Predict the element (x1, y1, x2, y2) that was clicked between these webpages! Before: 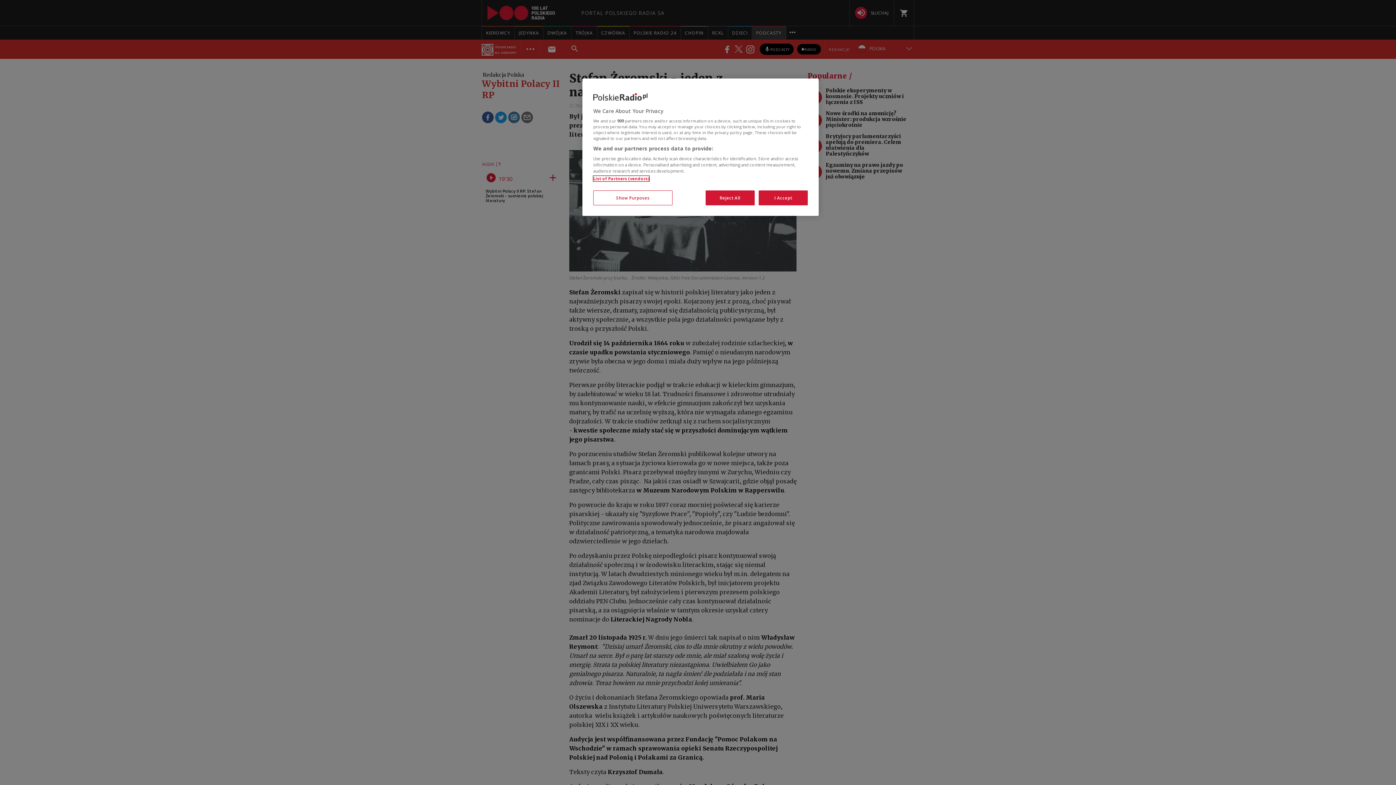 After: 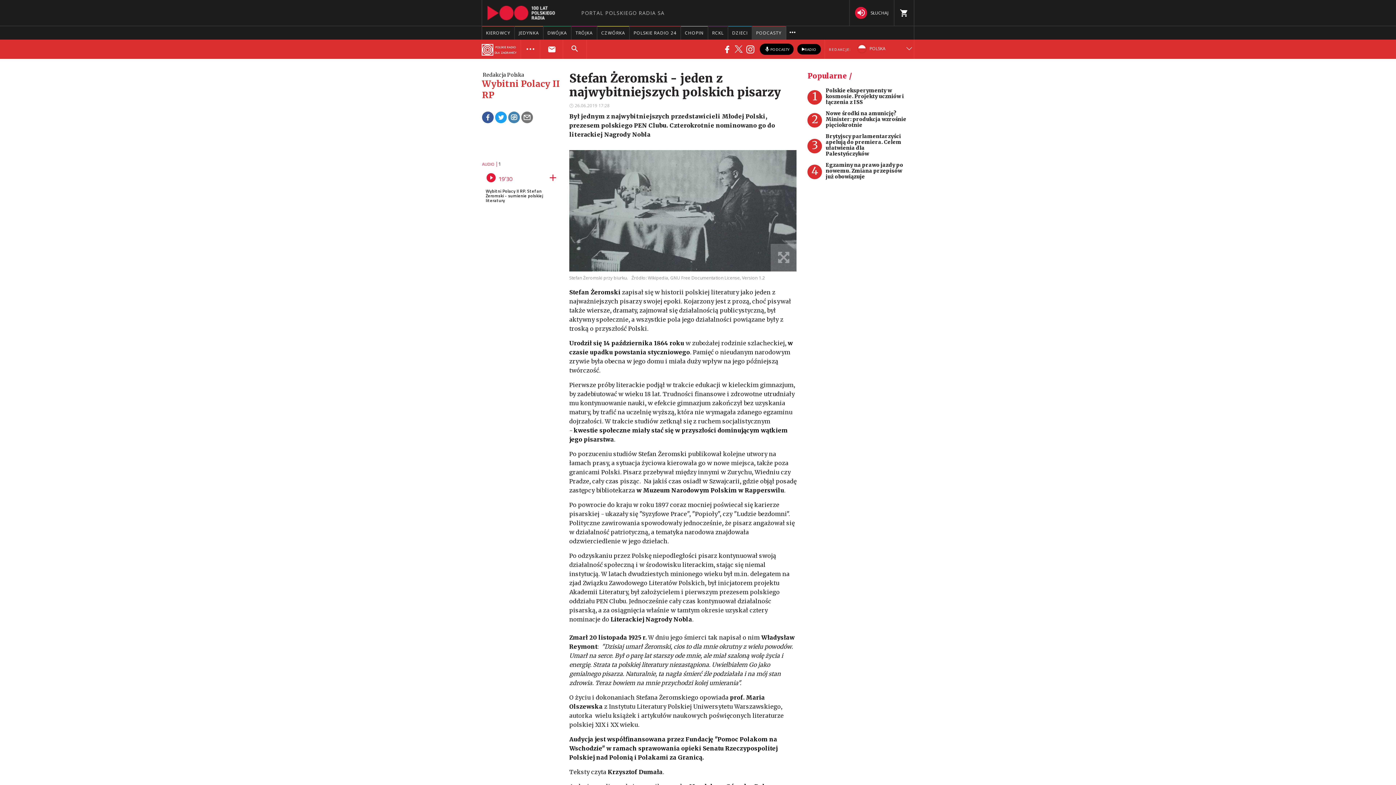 Action: bbox: (758, 190, 808, 205) label: I Accept